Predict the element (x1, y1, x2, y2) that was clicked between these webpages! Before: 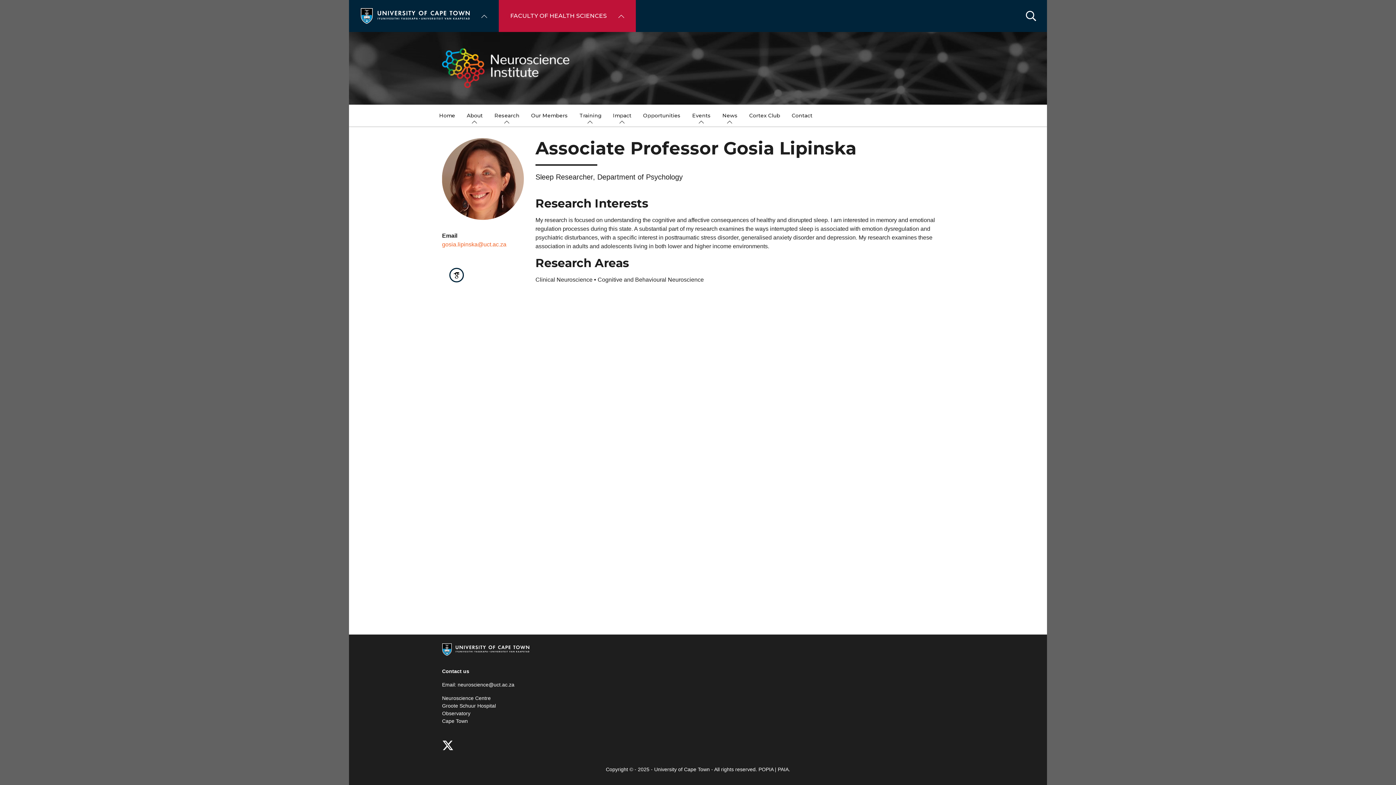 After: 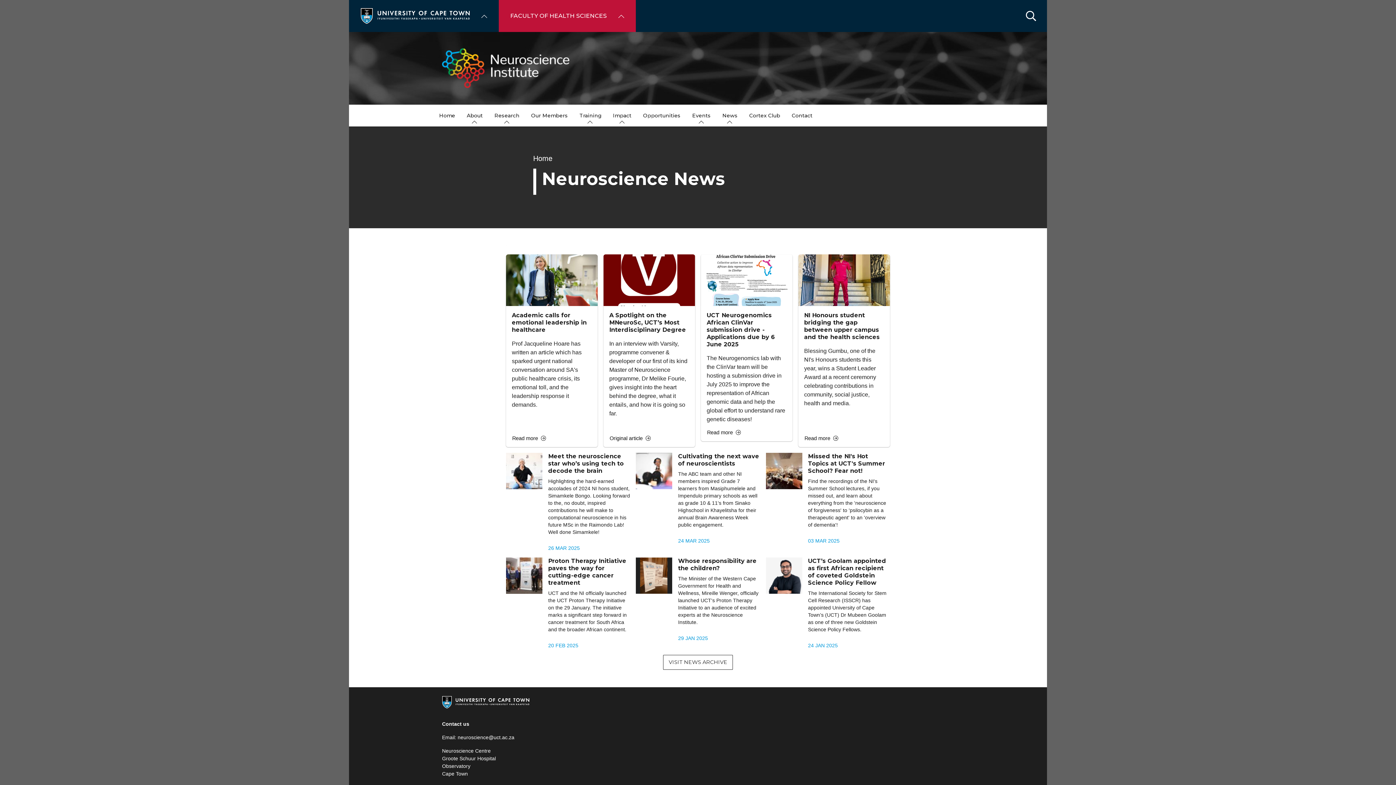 Action: label: News bbox: (716, 104, 743, 126)